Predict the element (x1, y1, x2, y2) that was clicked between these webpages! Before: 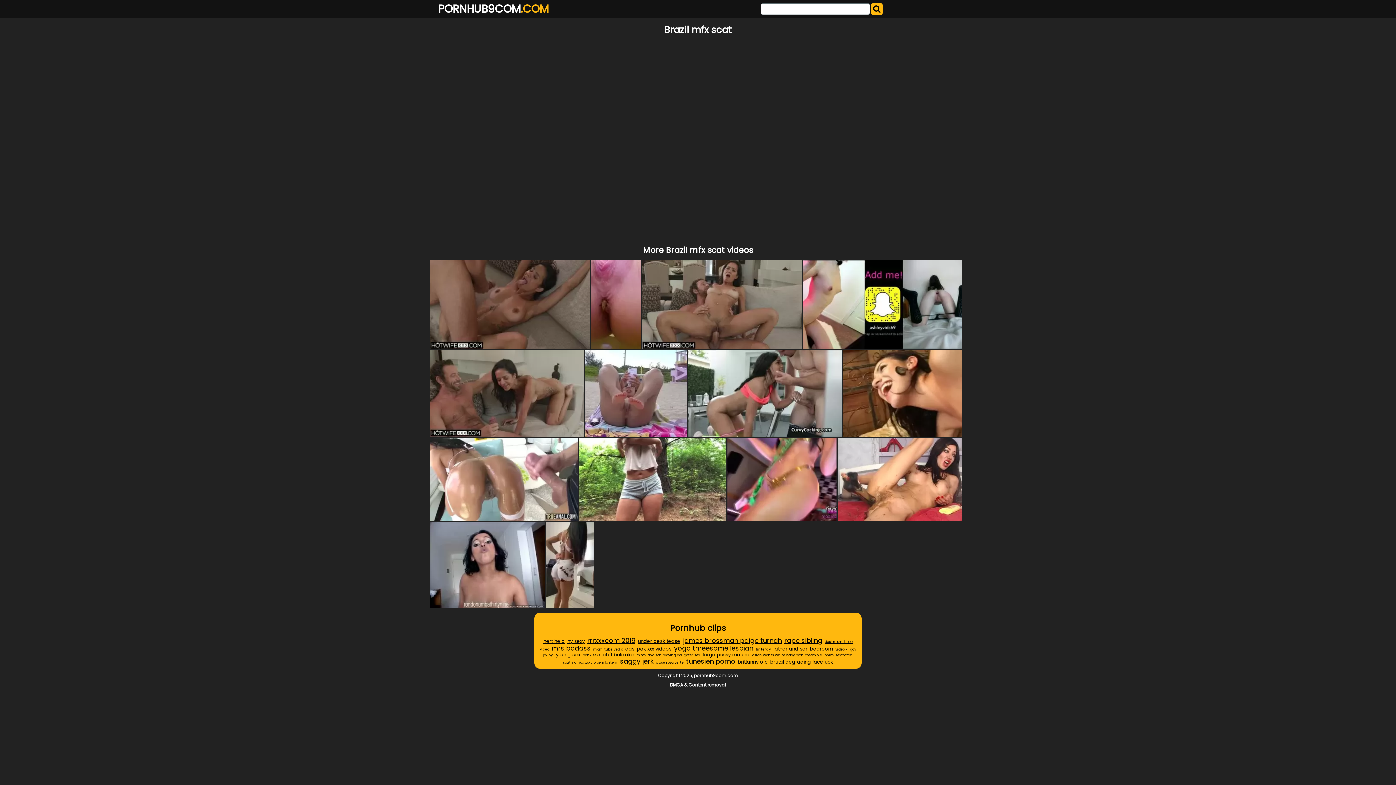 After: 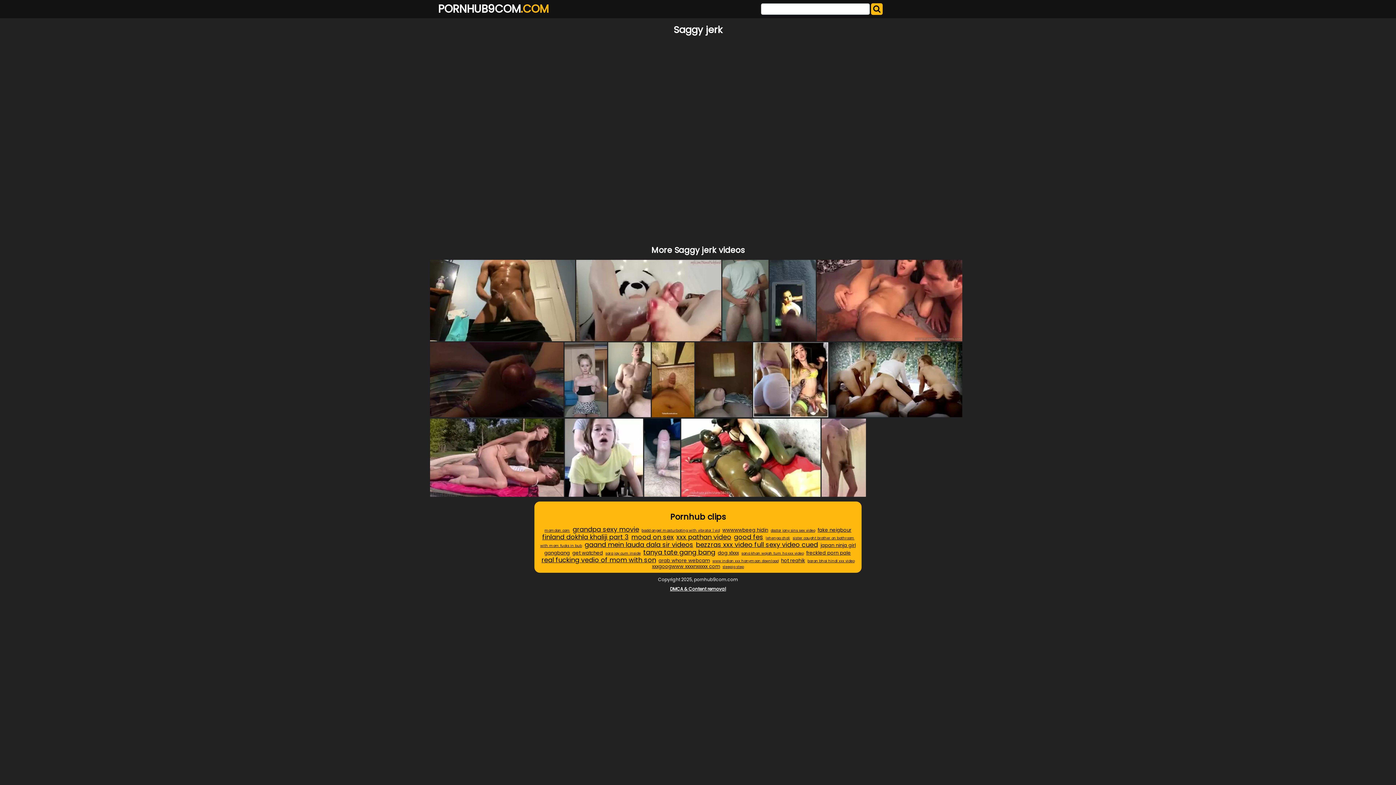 Action: bbox: (619, 656, 654, 667) label: saggy jerk